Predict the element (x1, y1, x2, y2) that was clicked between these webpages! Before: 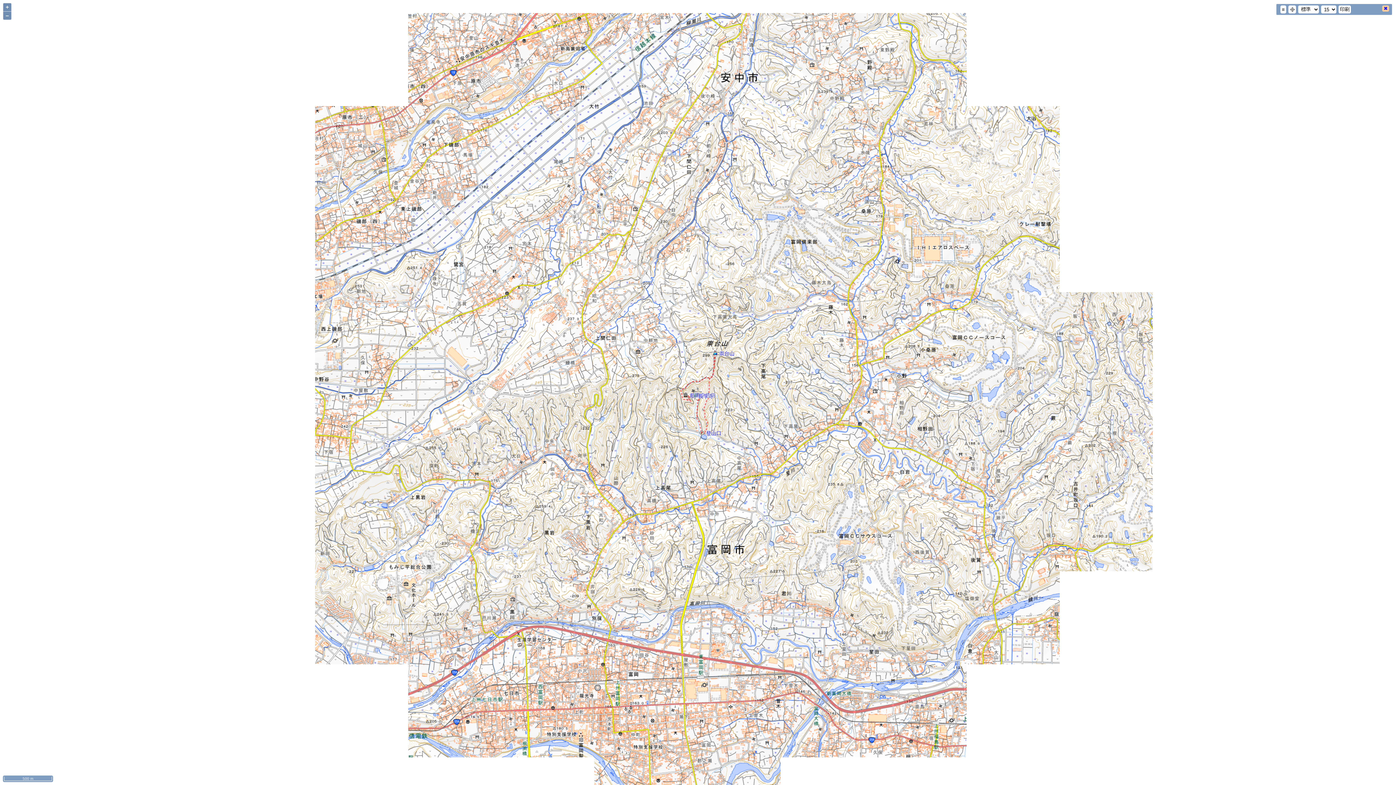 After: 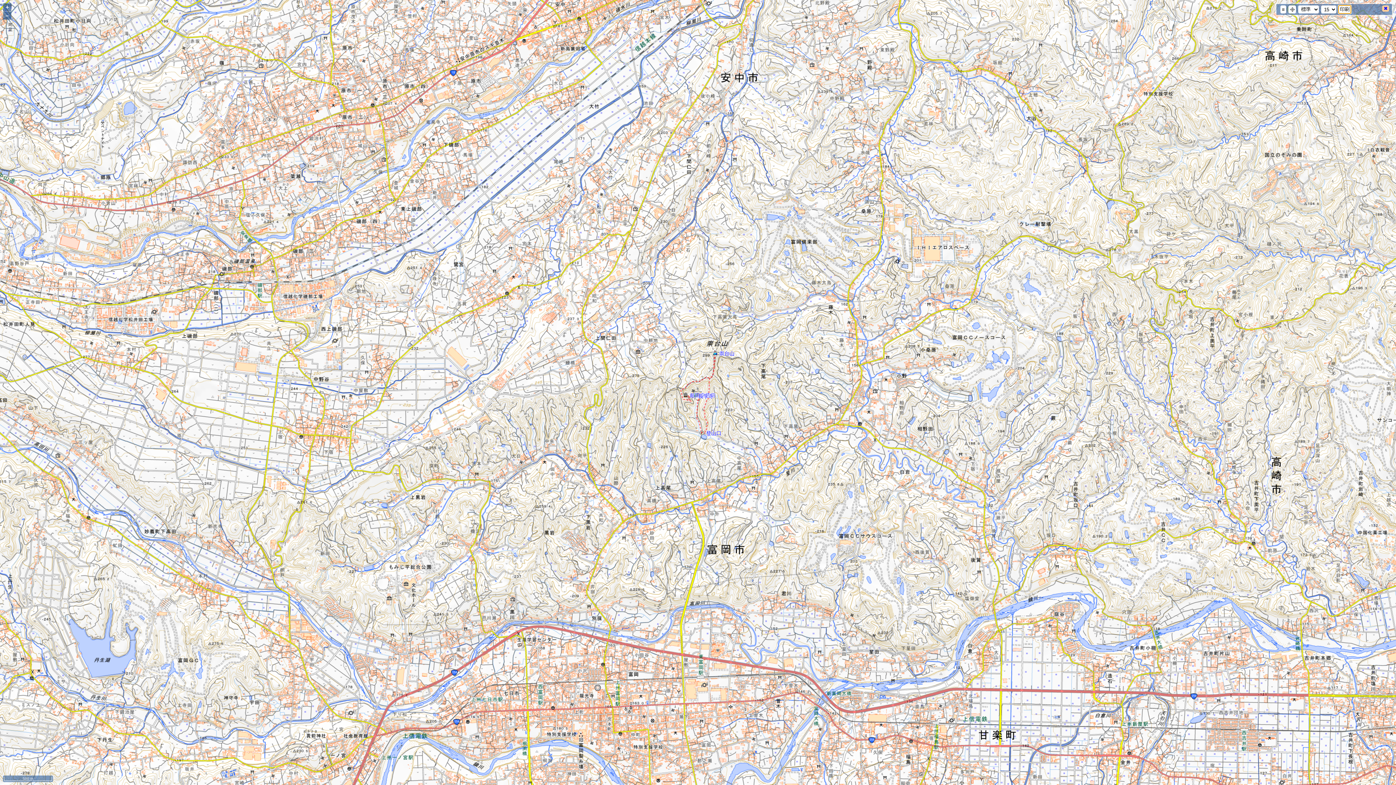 Action: label: 印刷 bbox: (1338, 5, 1351, 13)